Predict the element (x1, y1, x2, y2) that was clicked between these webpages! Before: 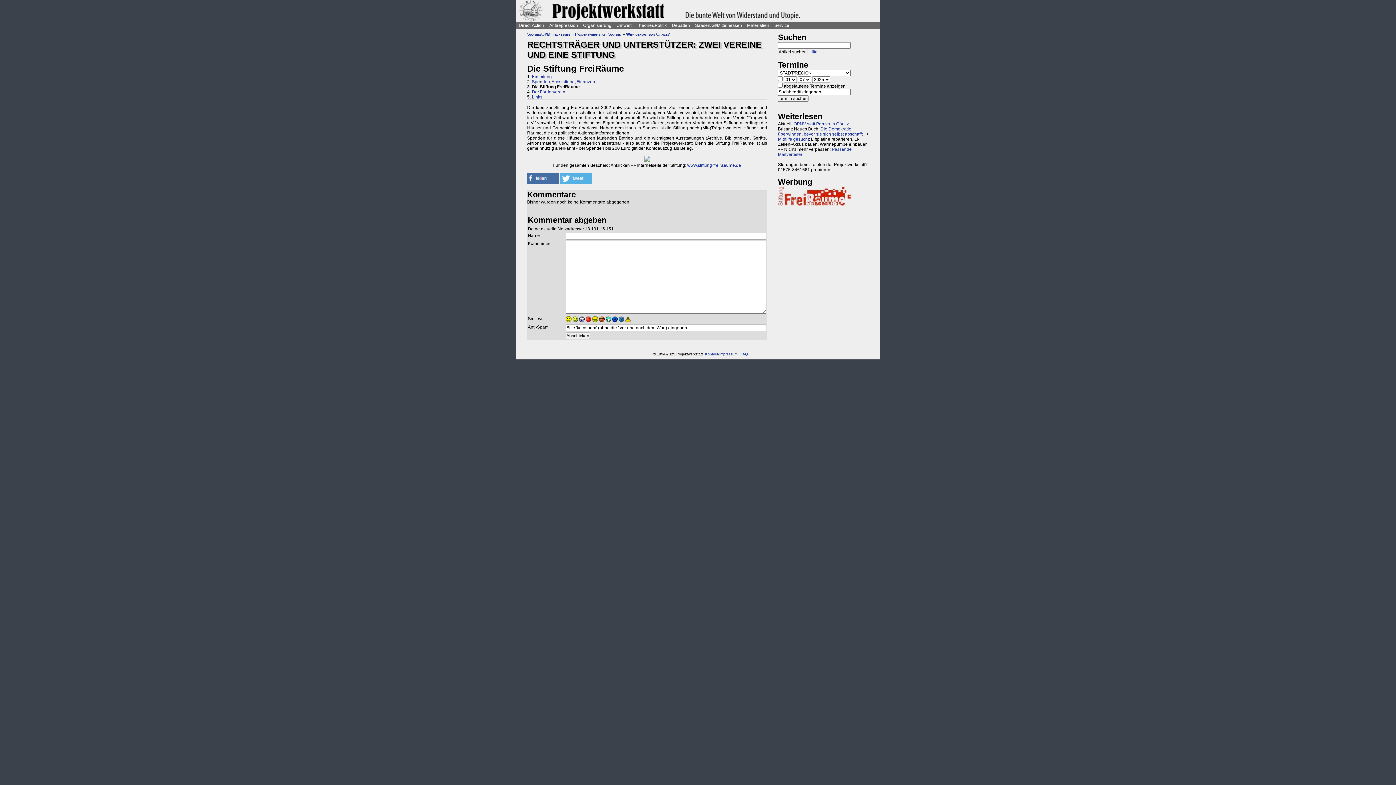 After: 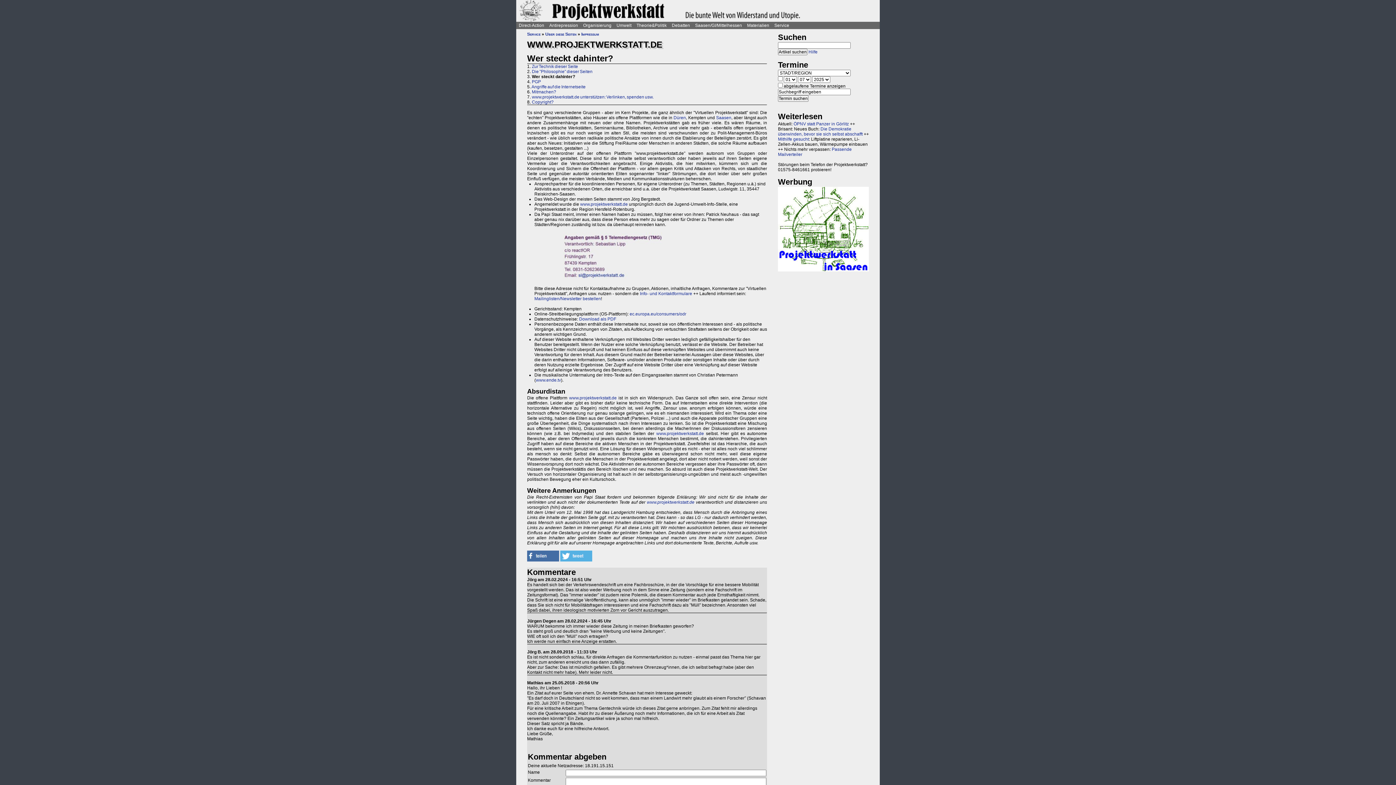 Action: label: Impressum bbox: (719, 352, 737, 356)